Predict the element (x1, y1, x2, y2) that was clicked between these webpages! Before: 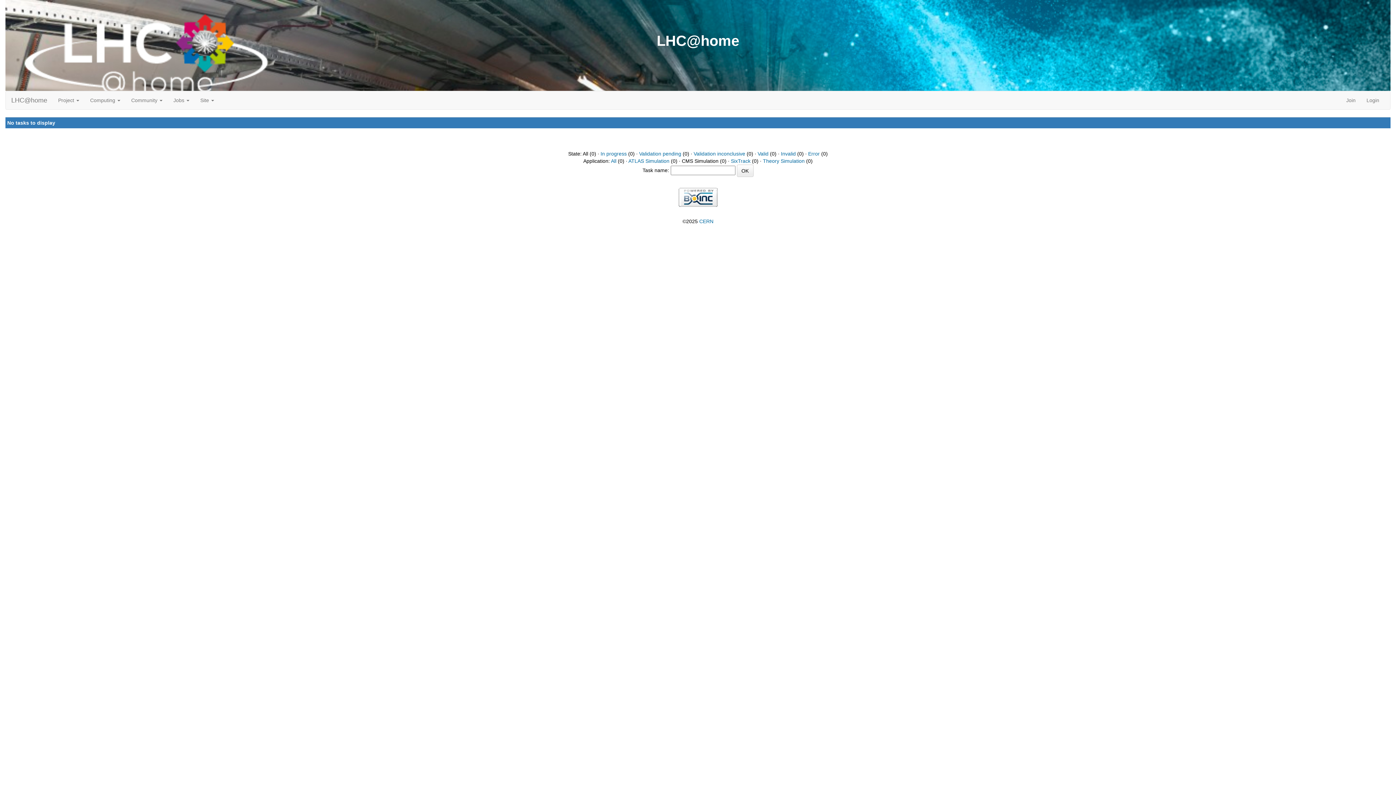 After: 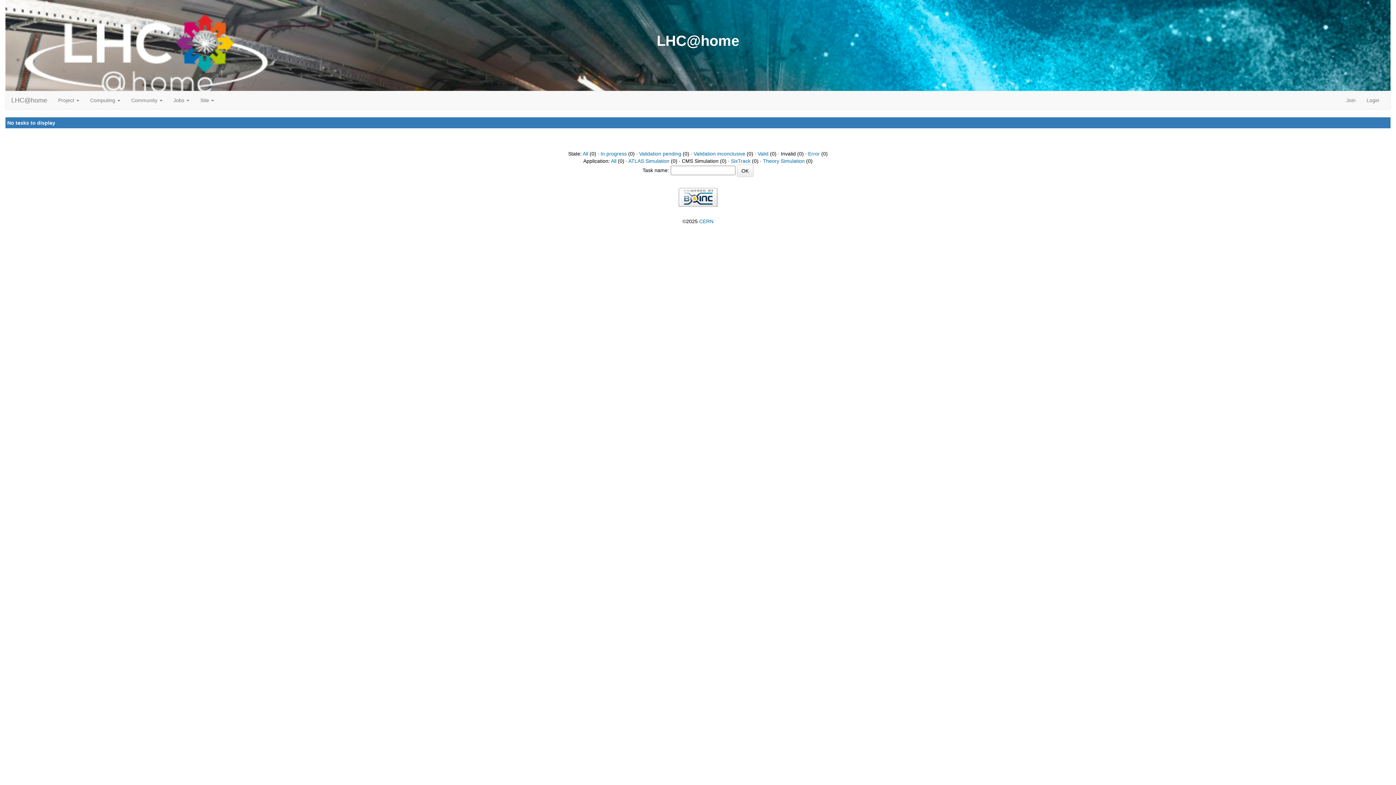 Action: bbox: (781, 150, 796, 156) label: Invalid